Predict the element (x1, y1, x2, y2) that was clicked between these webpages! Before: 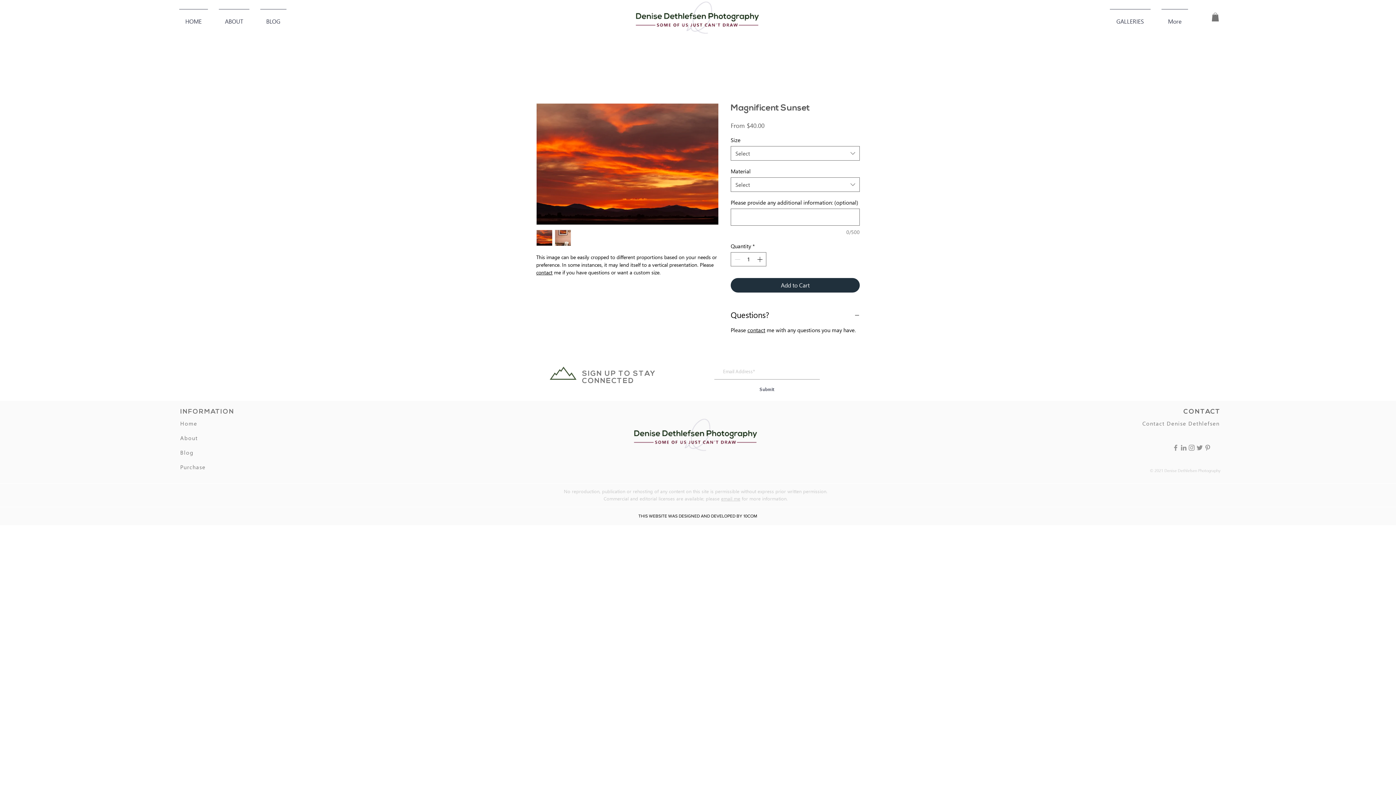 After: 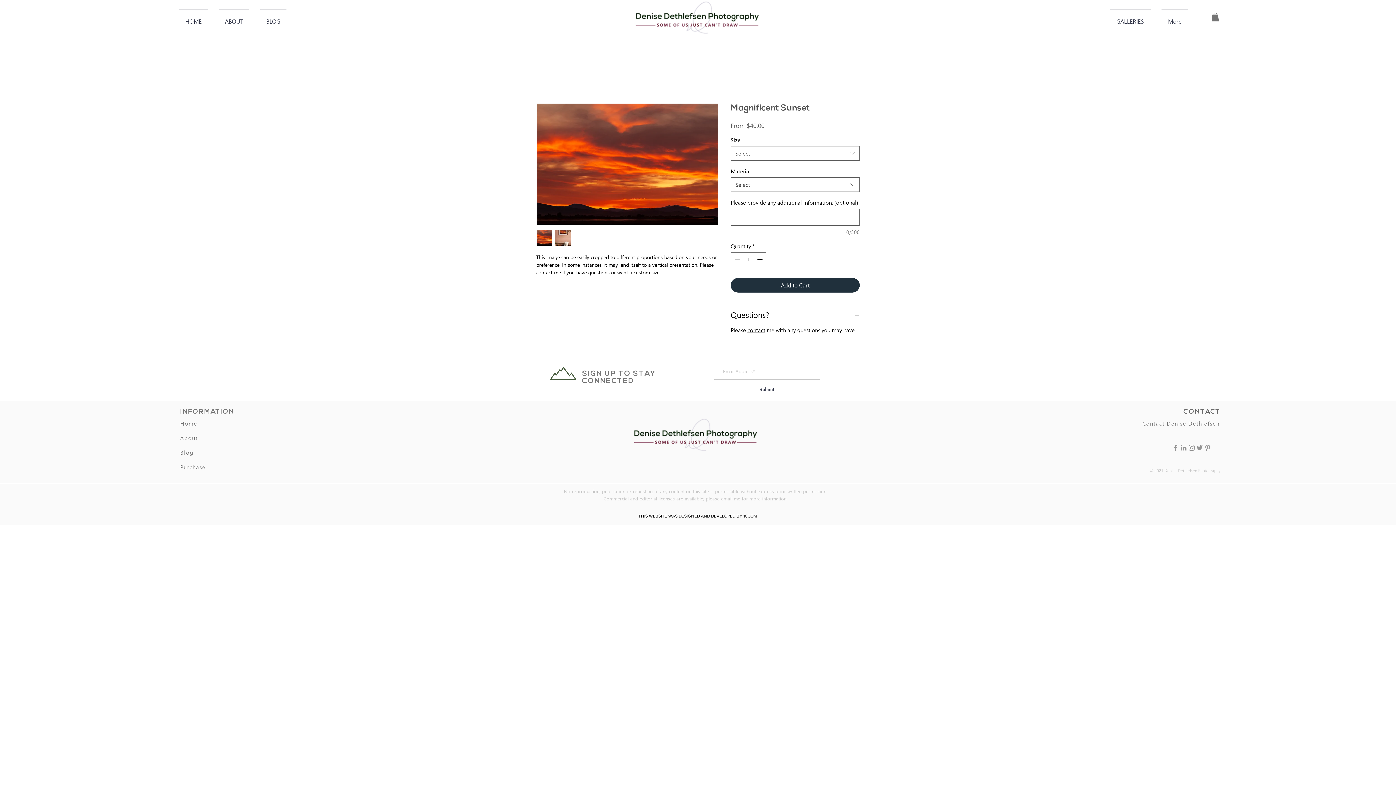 Action: bbox: (1203, 443, 1211, 451) label: Pinterest